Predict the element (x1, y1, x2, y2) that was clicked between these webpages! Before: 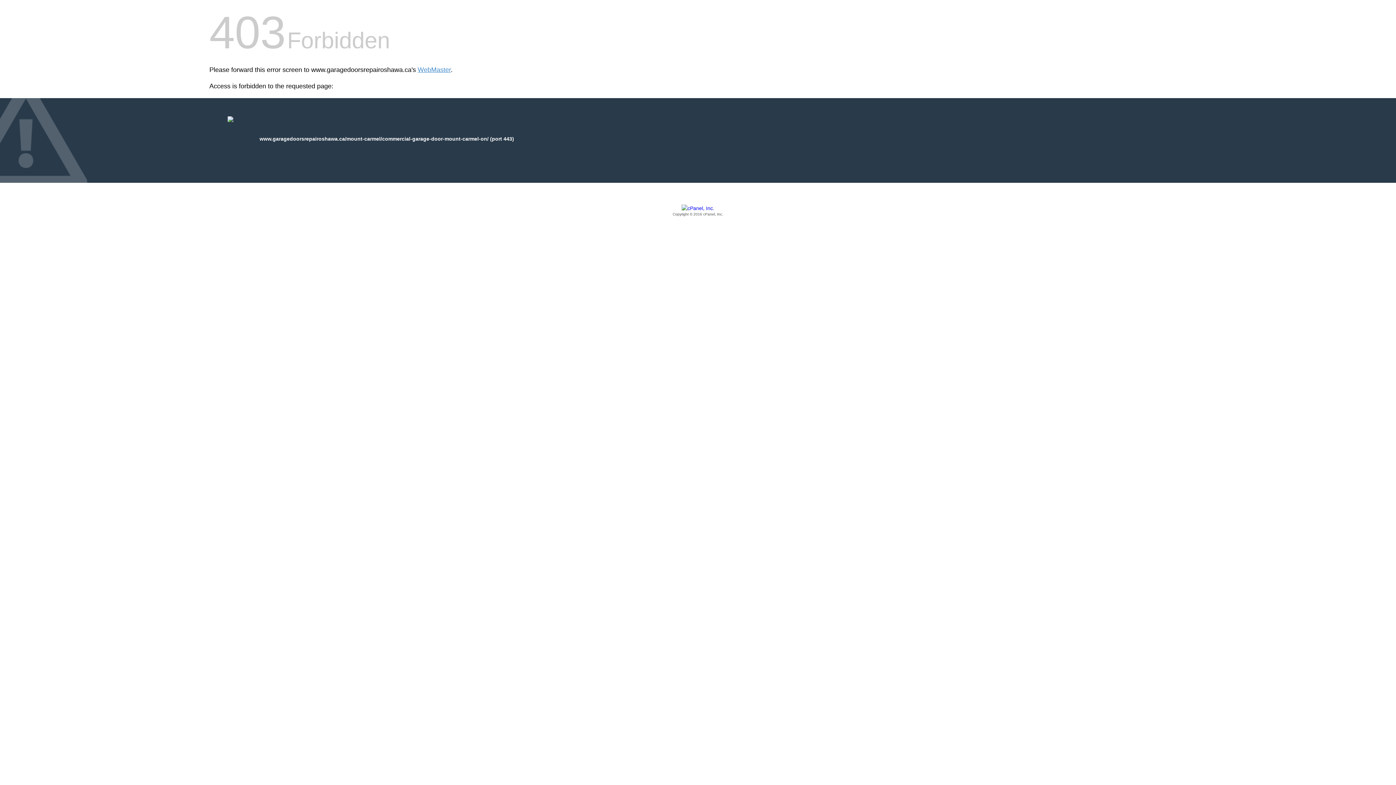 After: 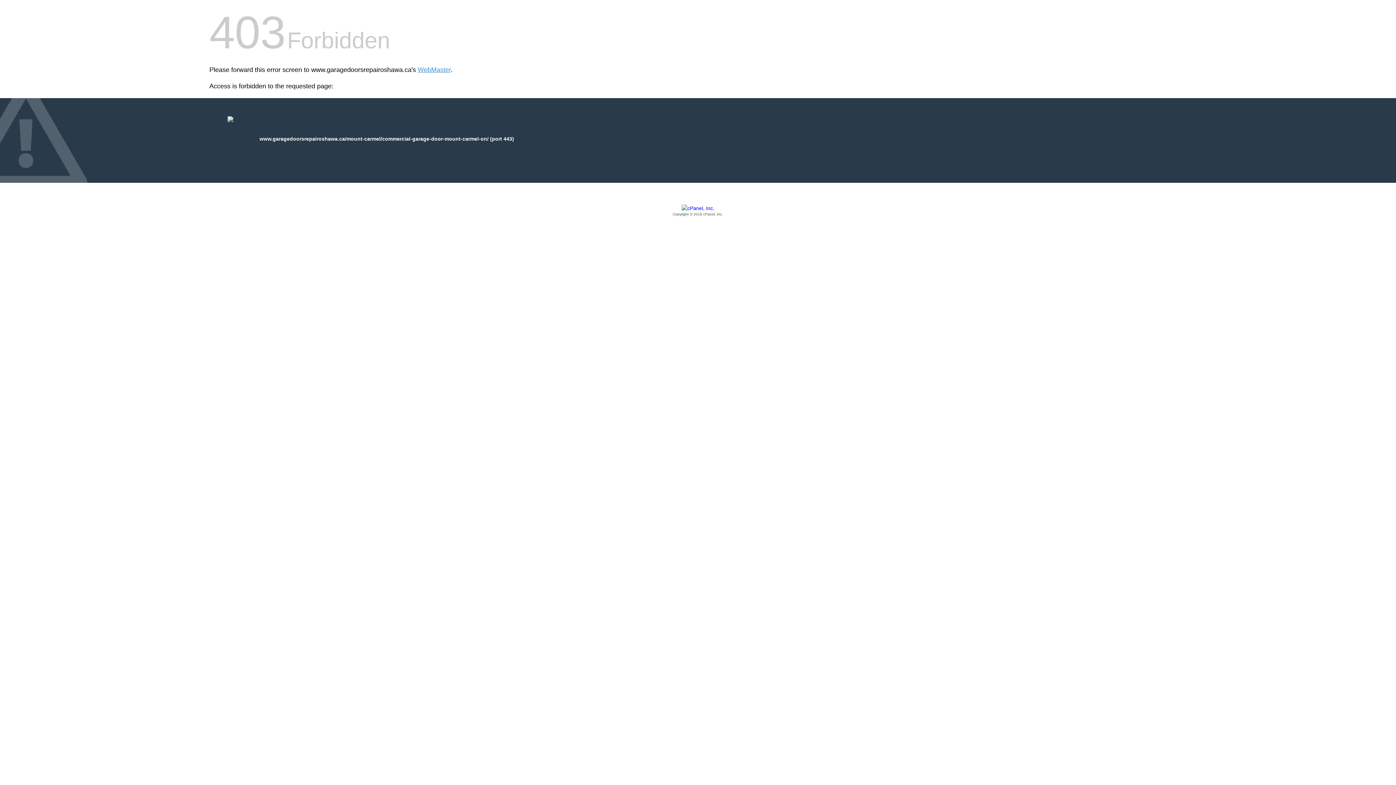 Action: label: Copyright © 2016 cPanel, Inc. bbox: (209, 205, 1186, 217)